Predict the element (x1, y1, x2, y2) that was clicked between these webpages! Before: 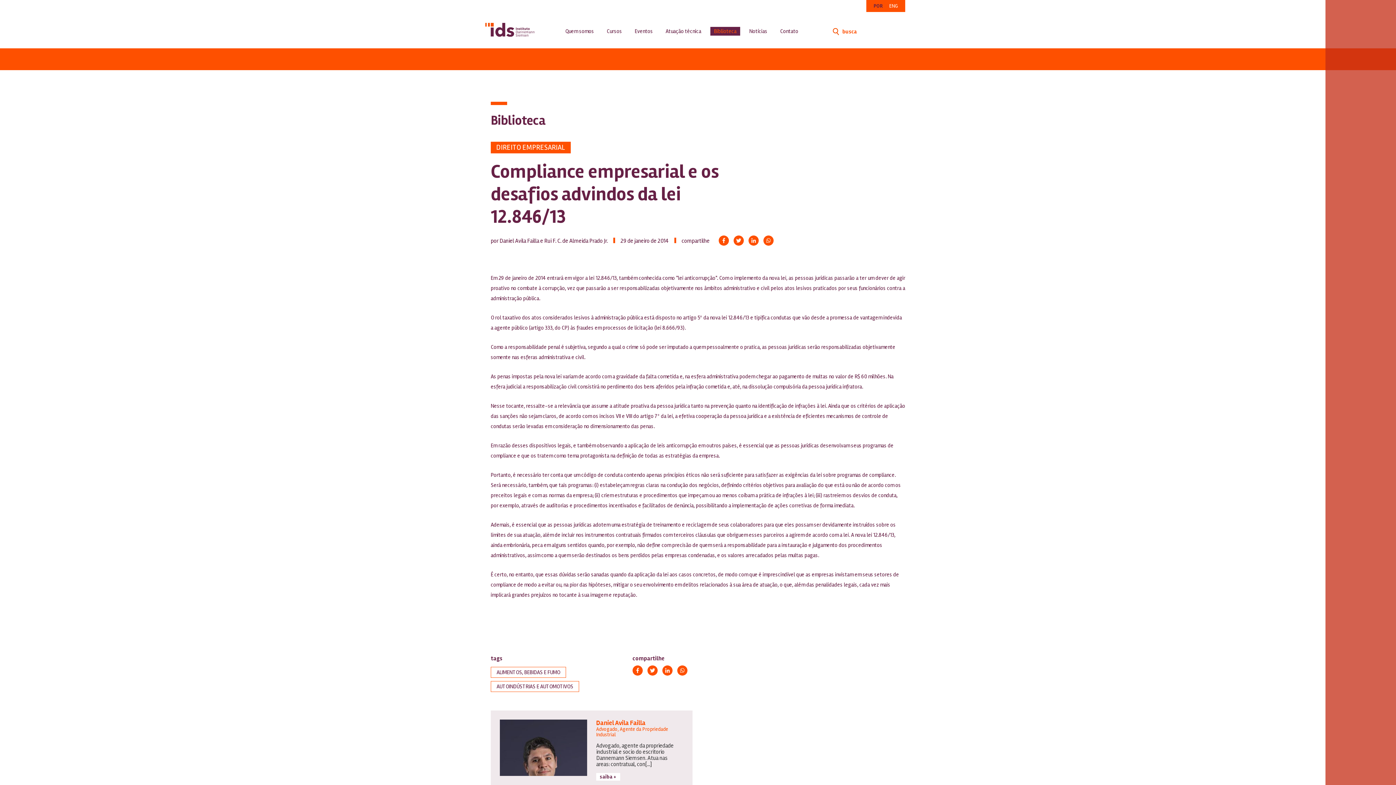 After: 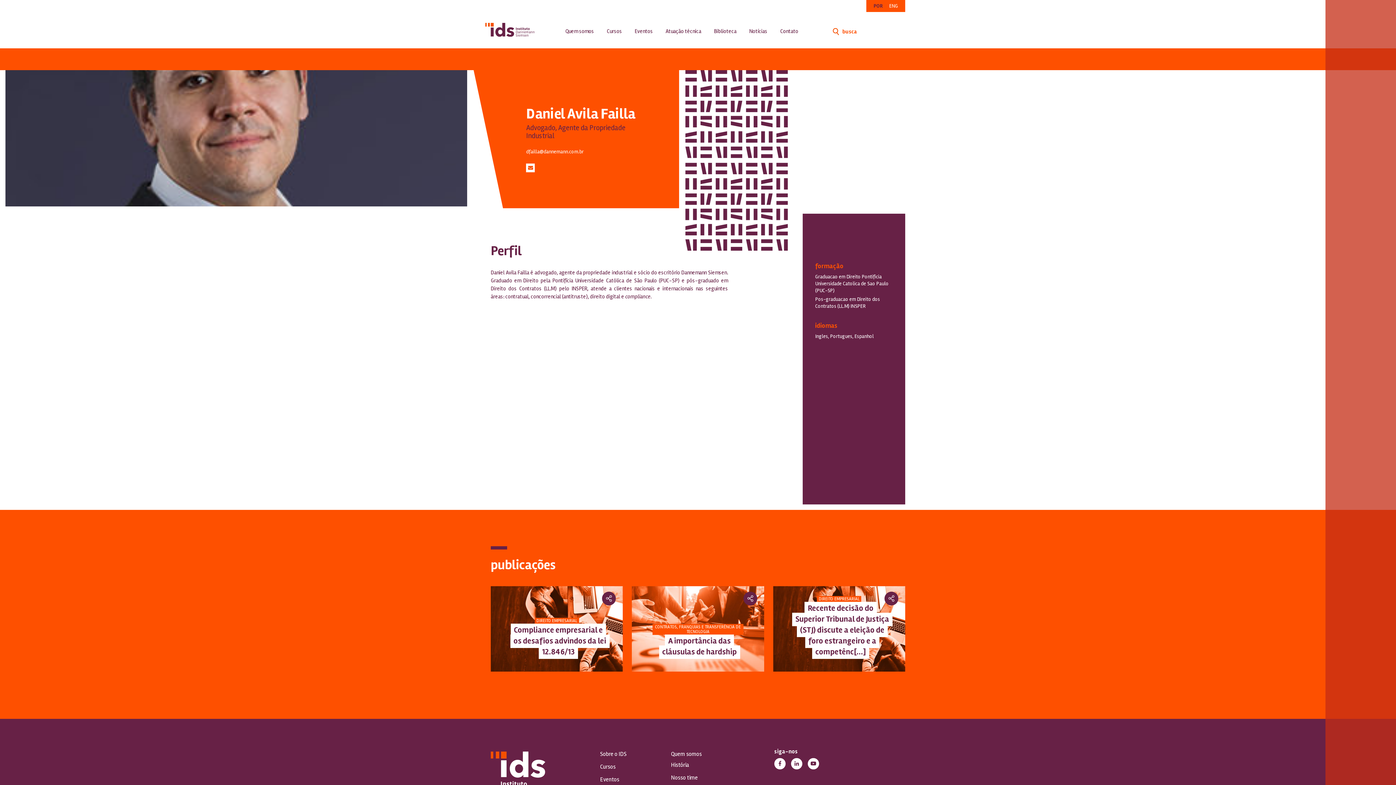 Action: bbox: (596, 773, 620, 781) label: saiba +